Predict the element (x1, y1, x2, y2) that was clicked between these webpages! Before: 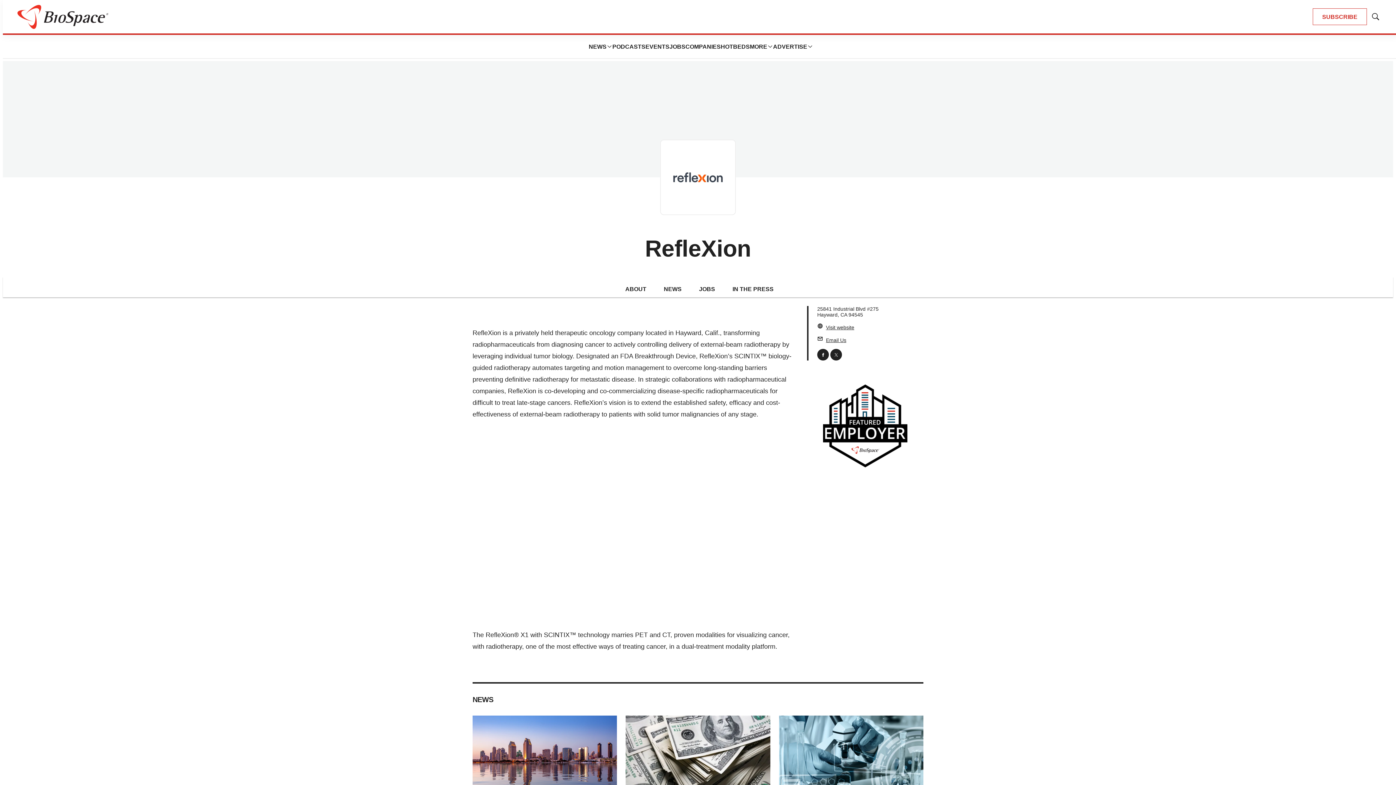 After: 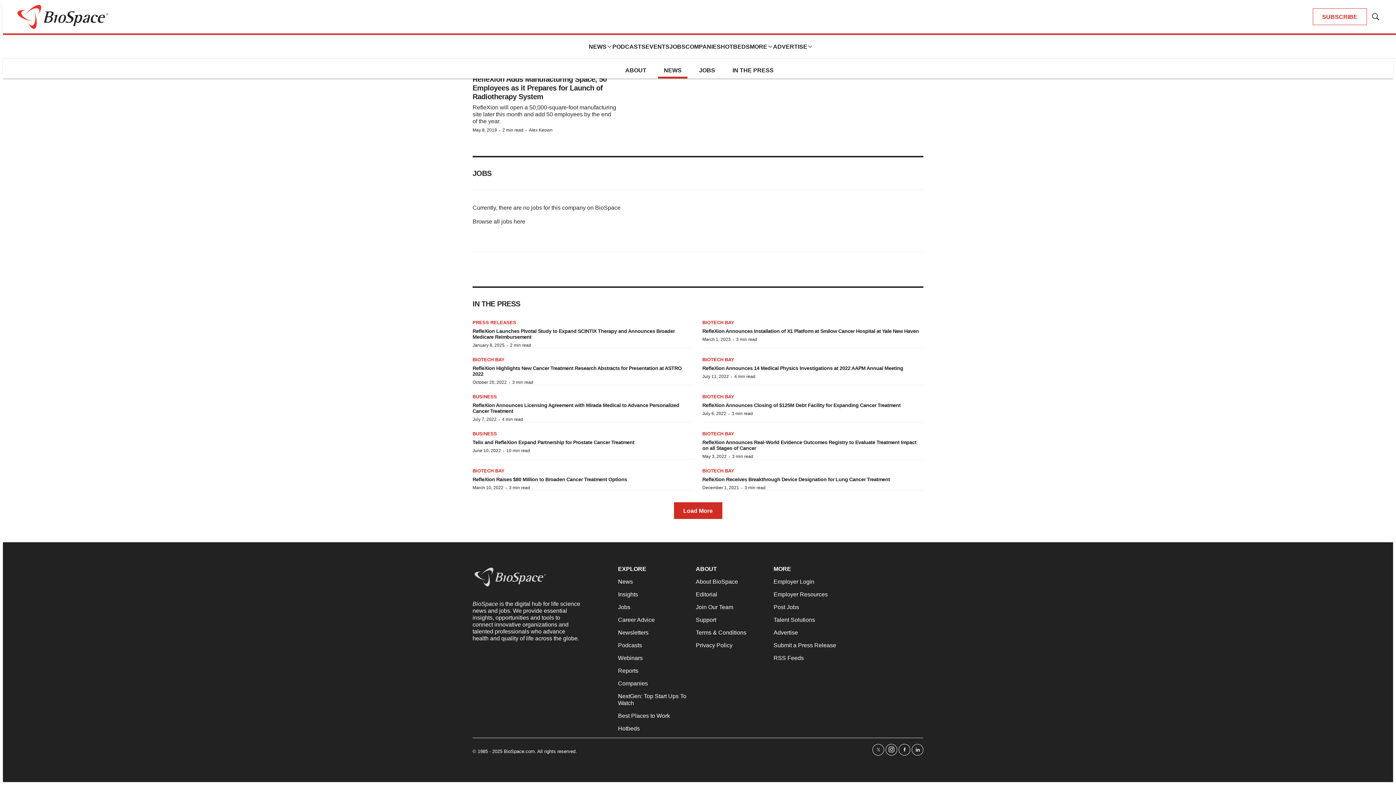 Action: label: JOBS bbox: (693, 282, 721, 297)